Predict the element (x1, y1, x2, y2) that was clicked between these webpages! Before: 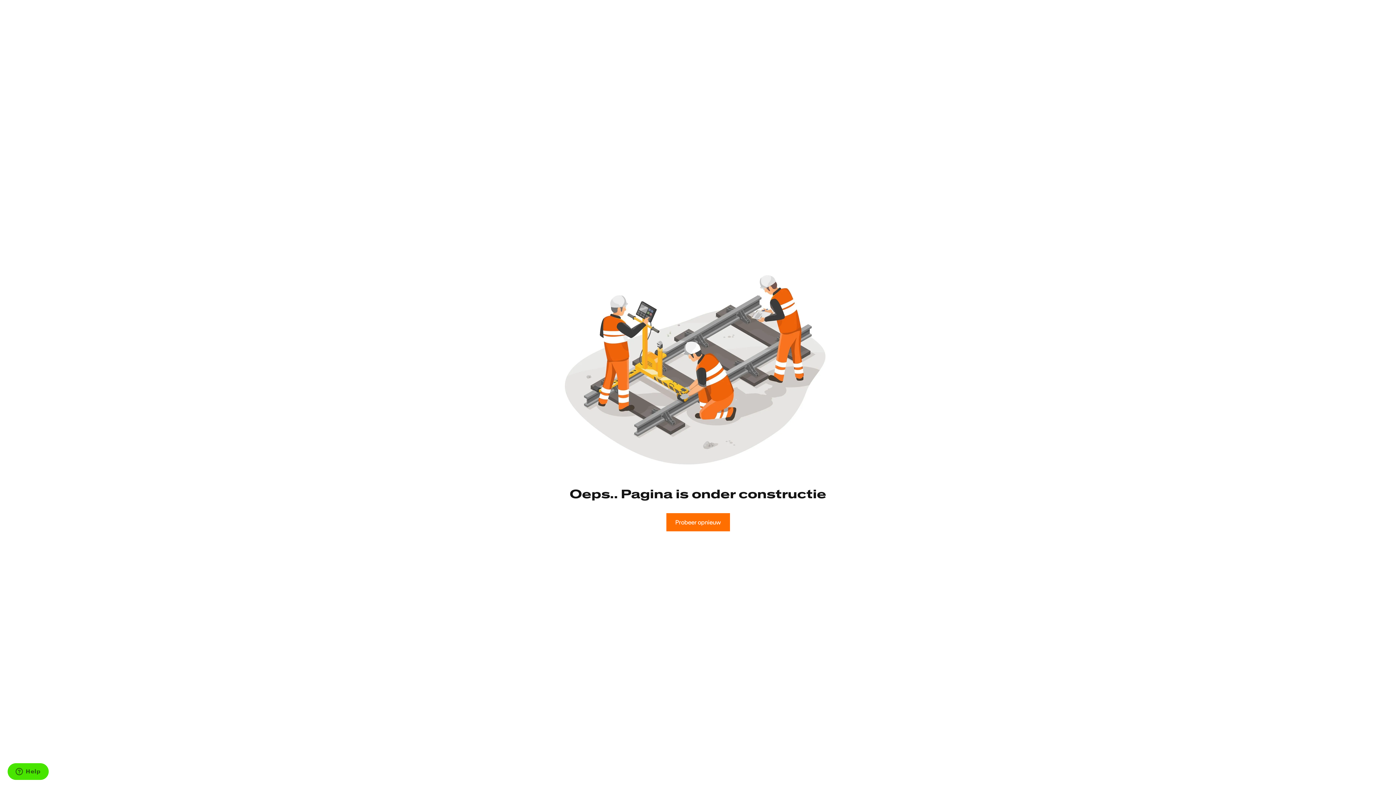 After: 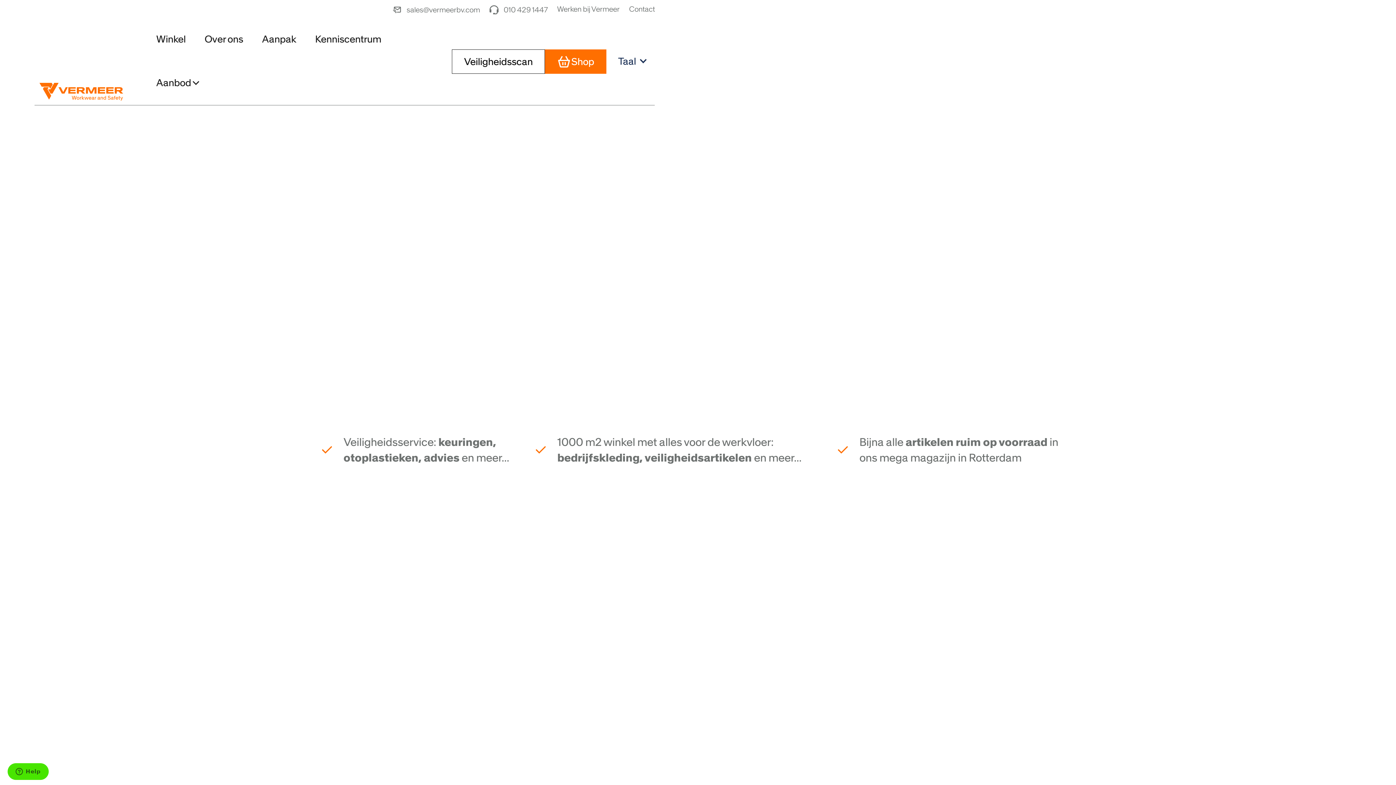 Action: bbox: (666, 513, 730, 531) label: Probeer opnieuw